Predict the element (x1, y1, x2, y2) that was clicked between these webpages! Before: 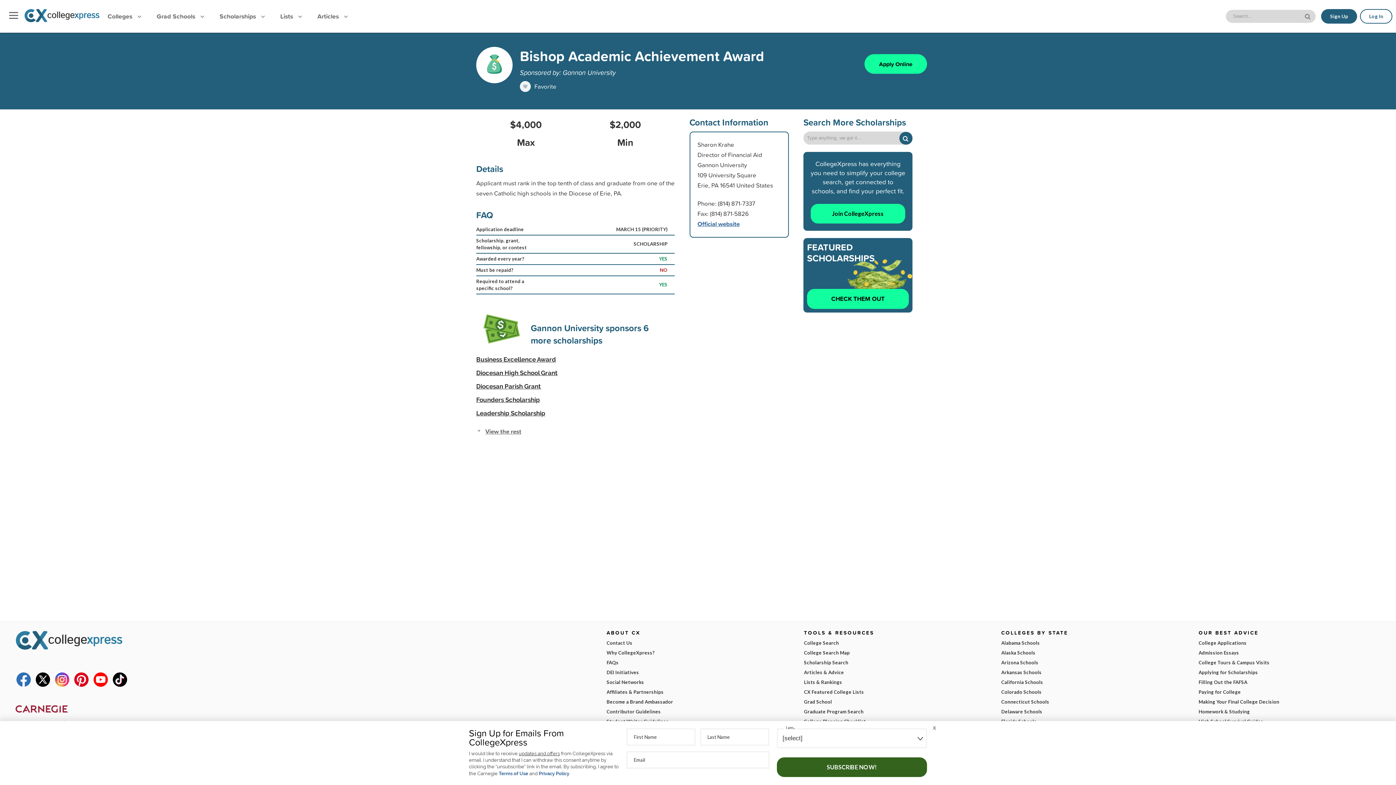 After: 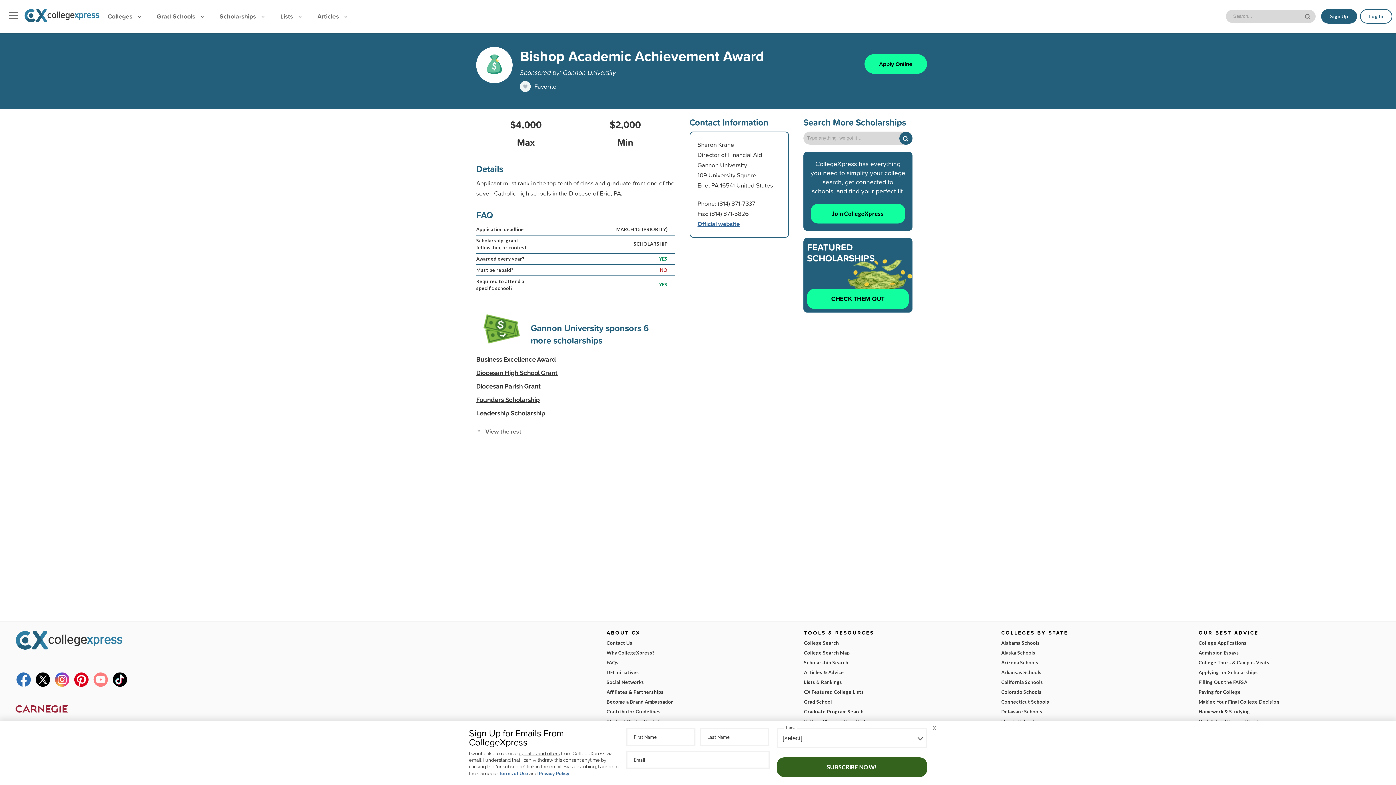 Action: bbox: (91, 680, 109, 690)